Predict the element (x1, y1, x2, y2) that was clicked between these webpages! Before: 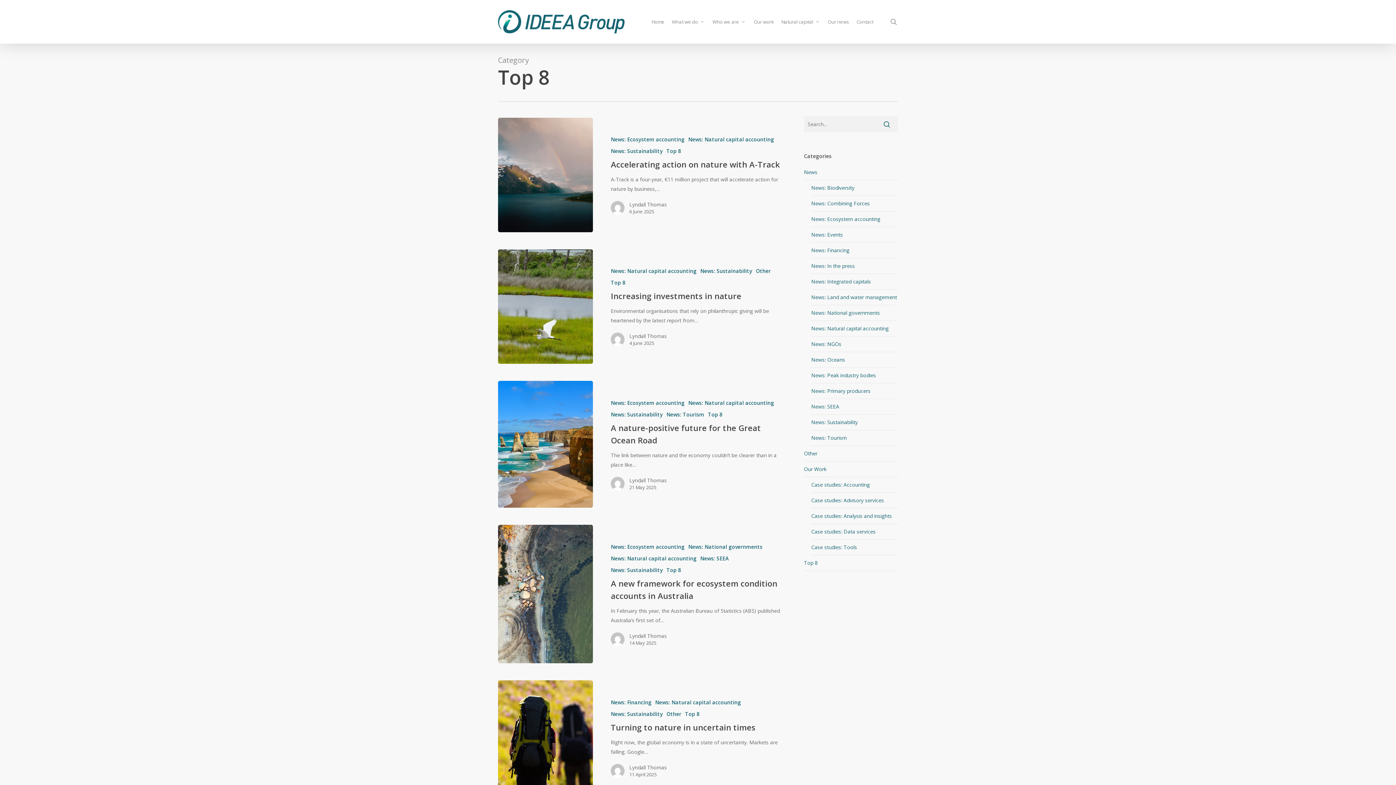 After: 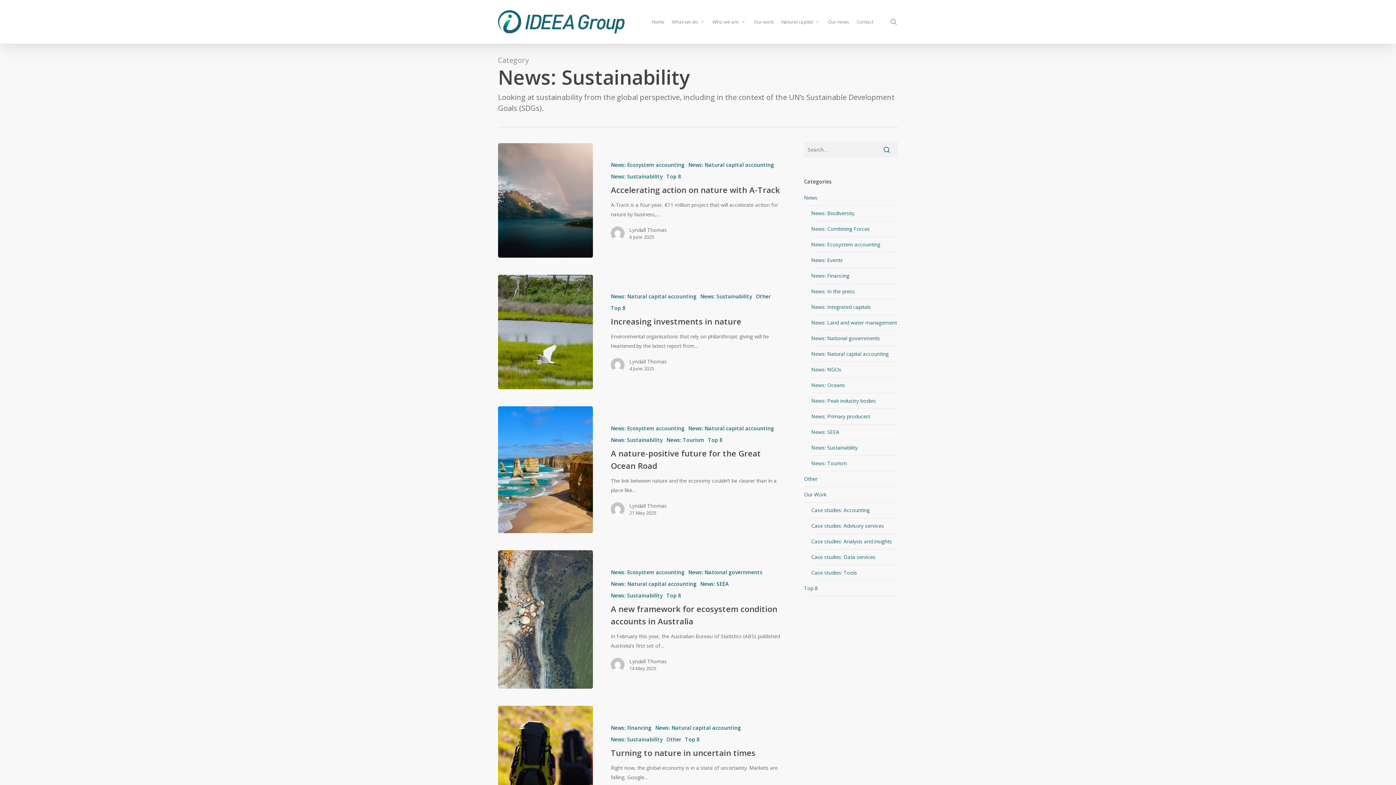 Action: bbox: (611, 566, 663, 573) label: News: Sustainability